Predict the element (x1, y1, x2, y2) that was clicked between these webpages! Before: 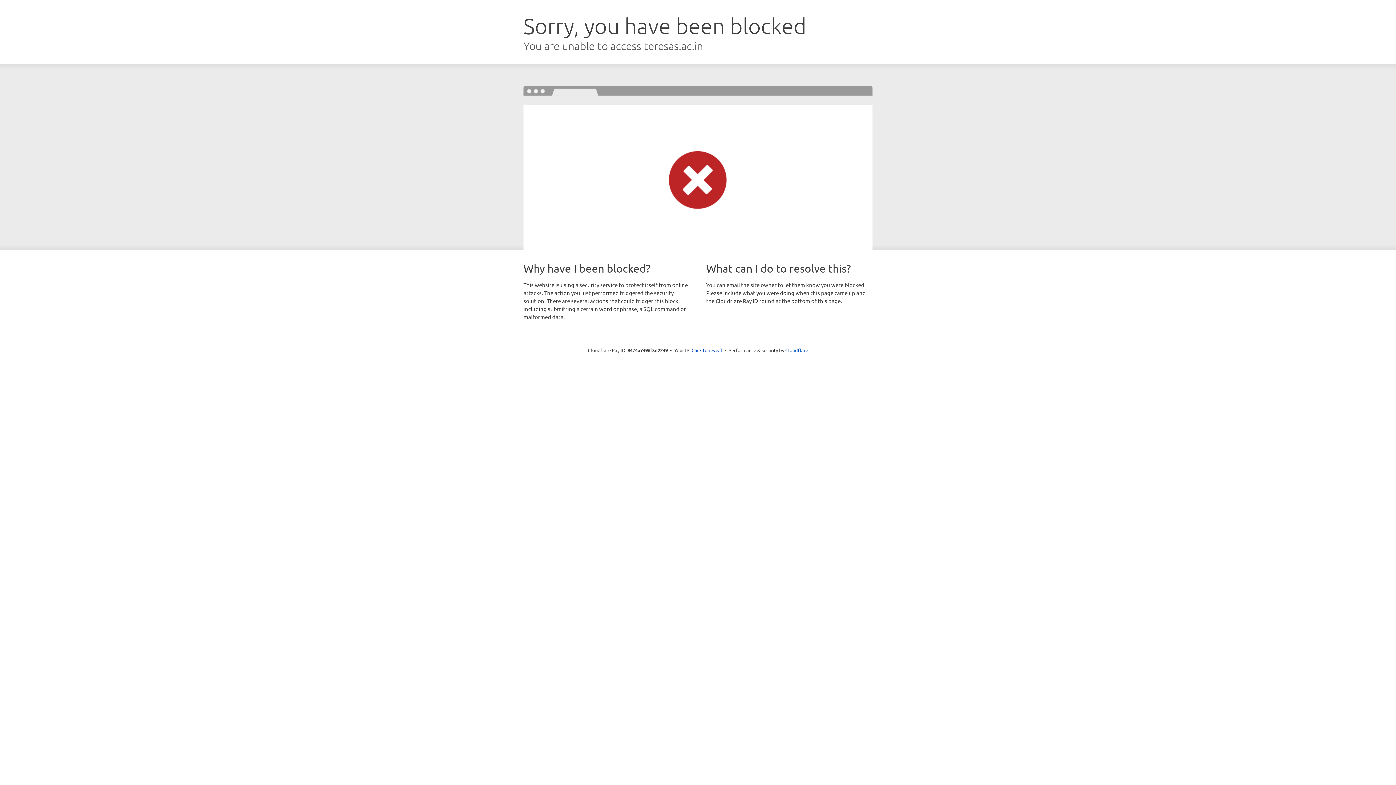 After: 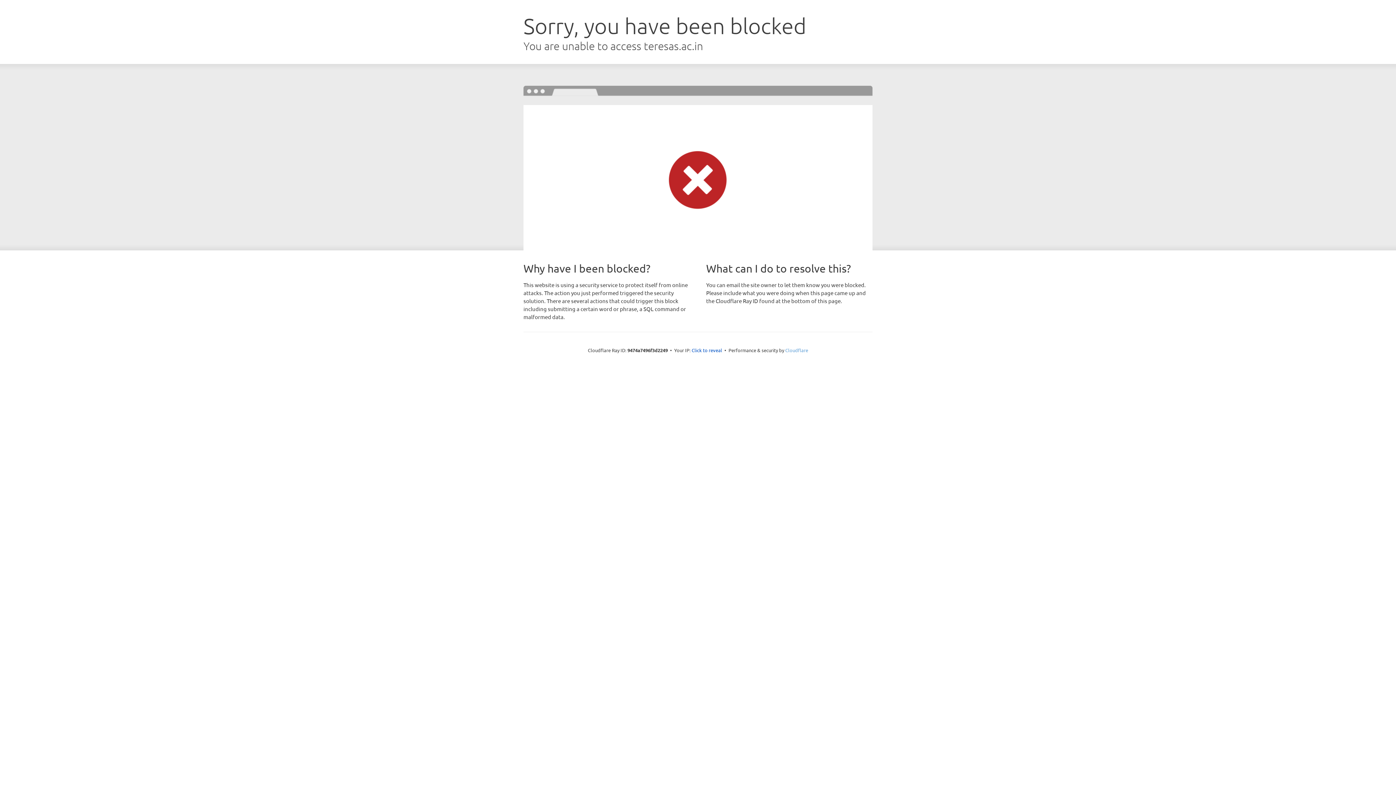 Action: bbox: (785, 347, 808, 353) label: Cloudflare